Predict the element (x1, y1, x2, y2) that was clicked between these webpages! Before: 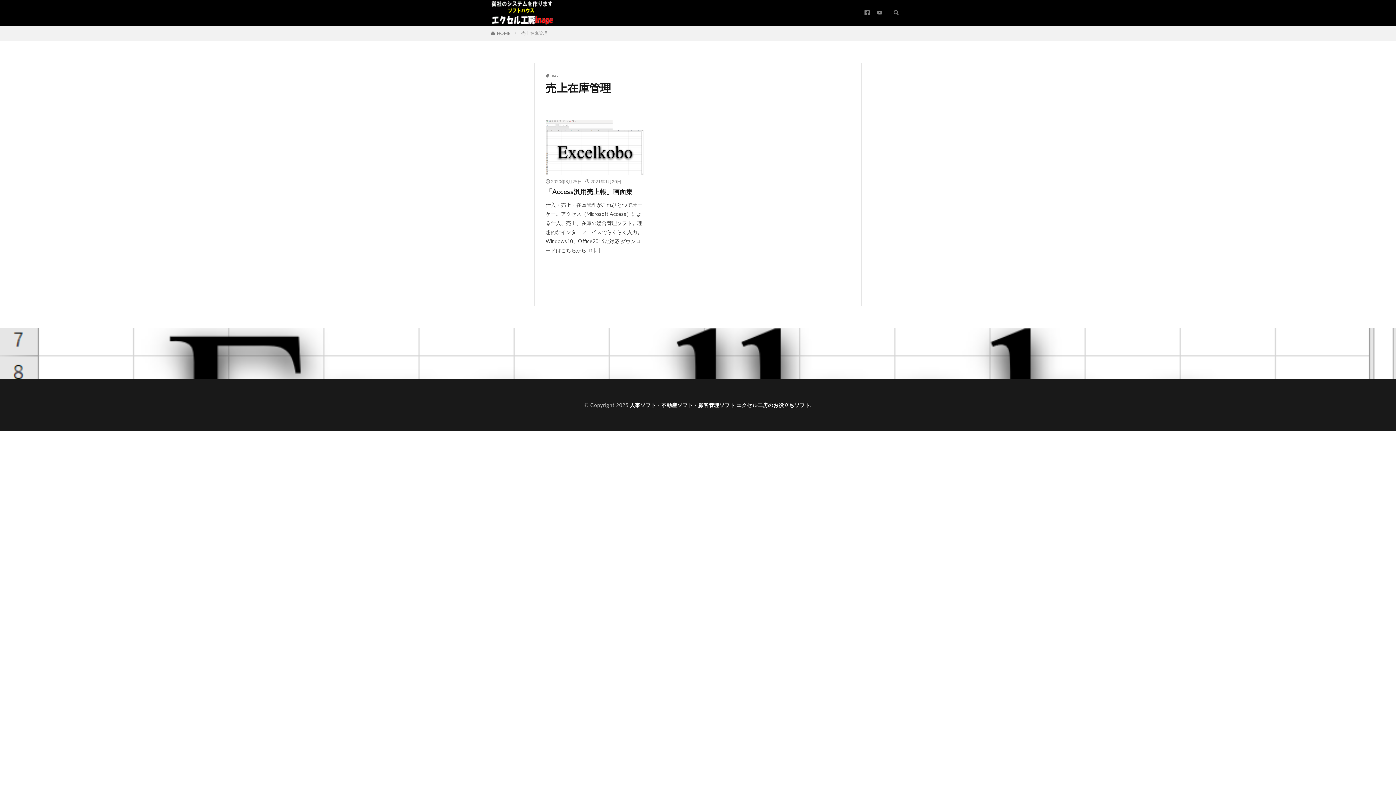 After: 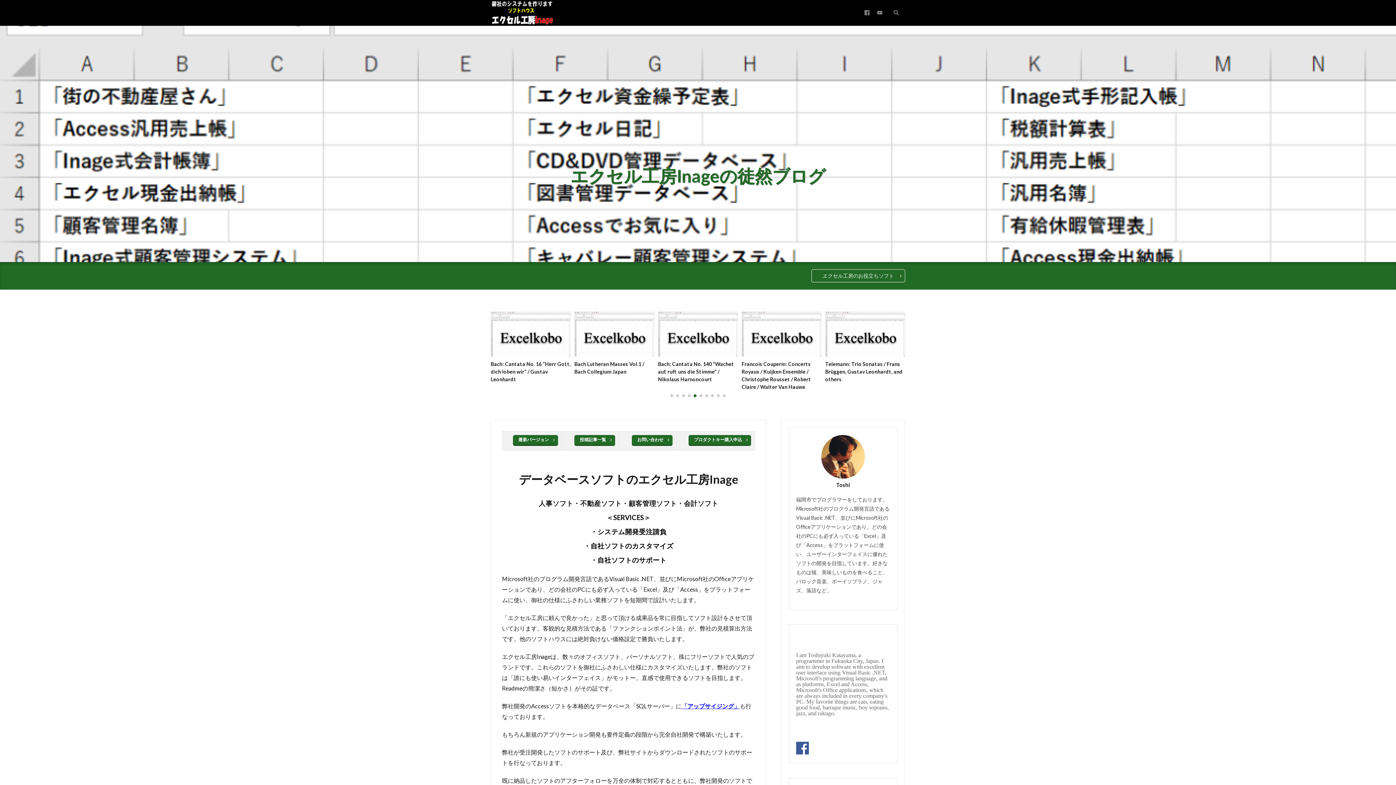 Action: label: HOME bbox: (497, 30, 510, 36)